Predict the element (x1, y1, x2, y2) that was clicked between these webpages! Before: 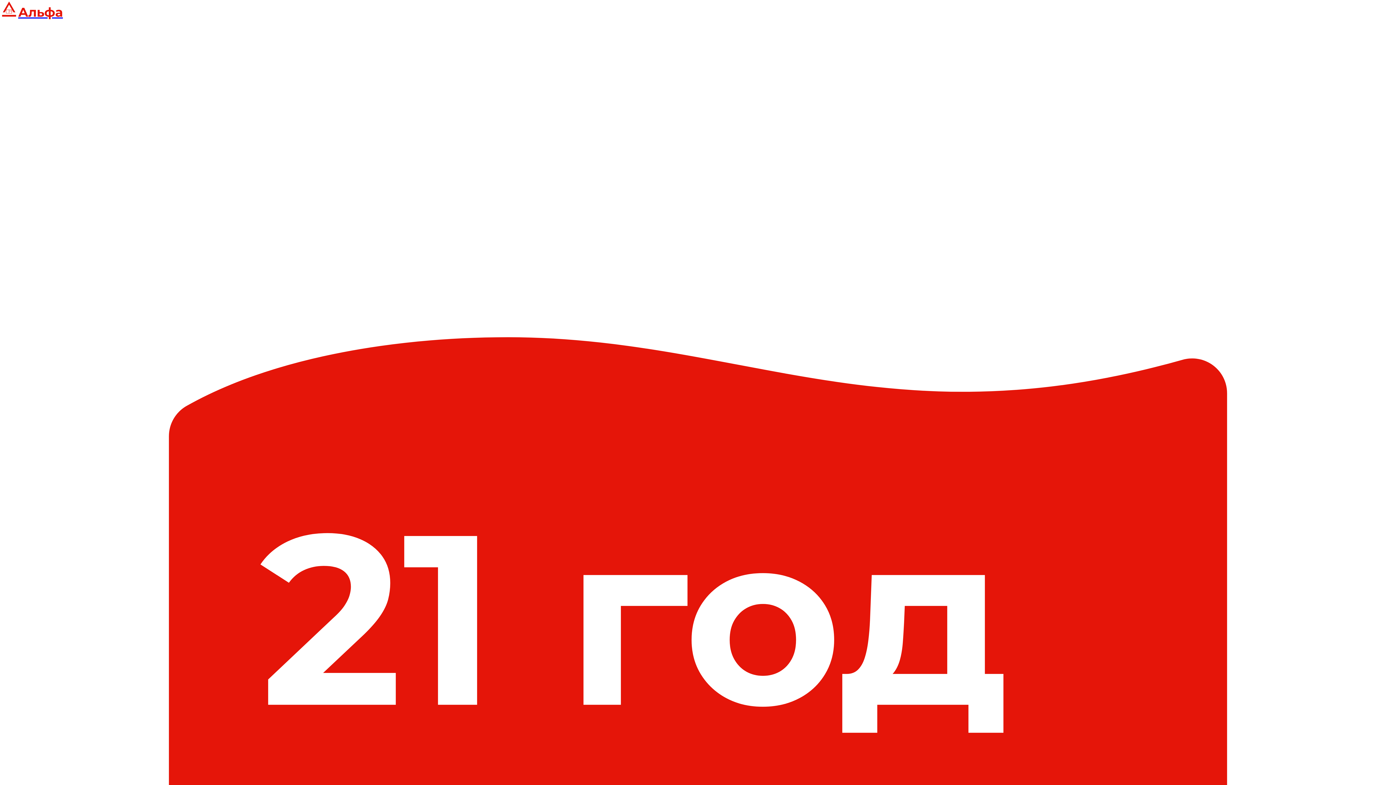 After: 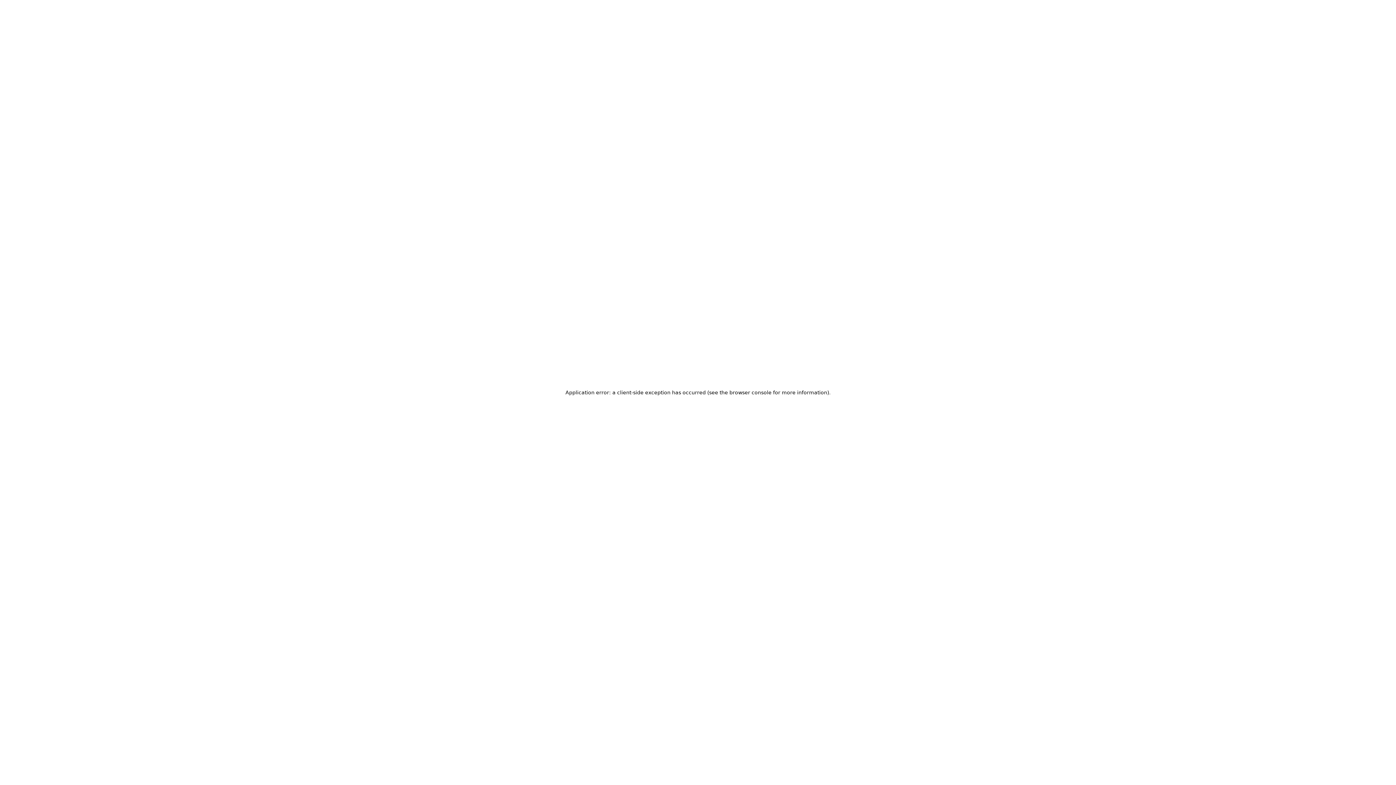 Action: bbox: (0, 0, 1396, 1415) label: Альфа
21 год